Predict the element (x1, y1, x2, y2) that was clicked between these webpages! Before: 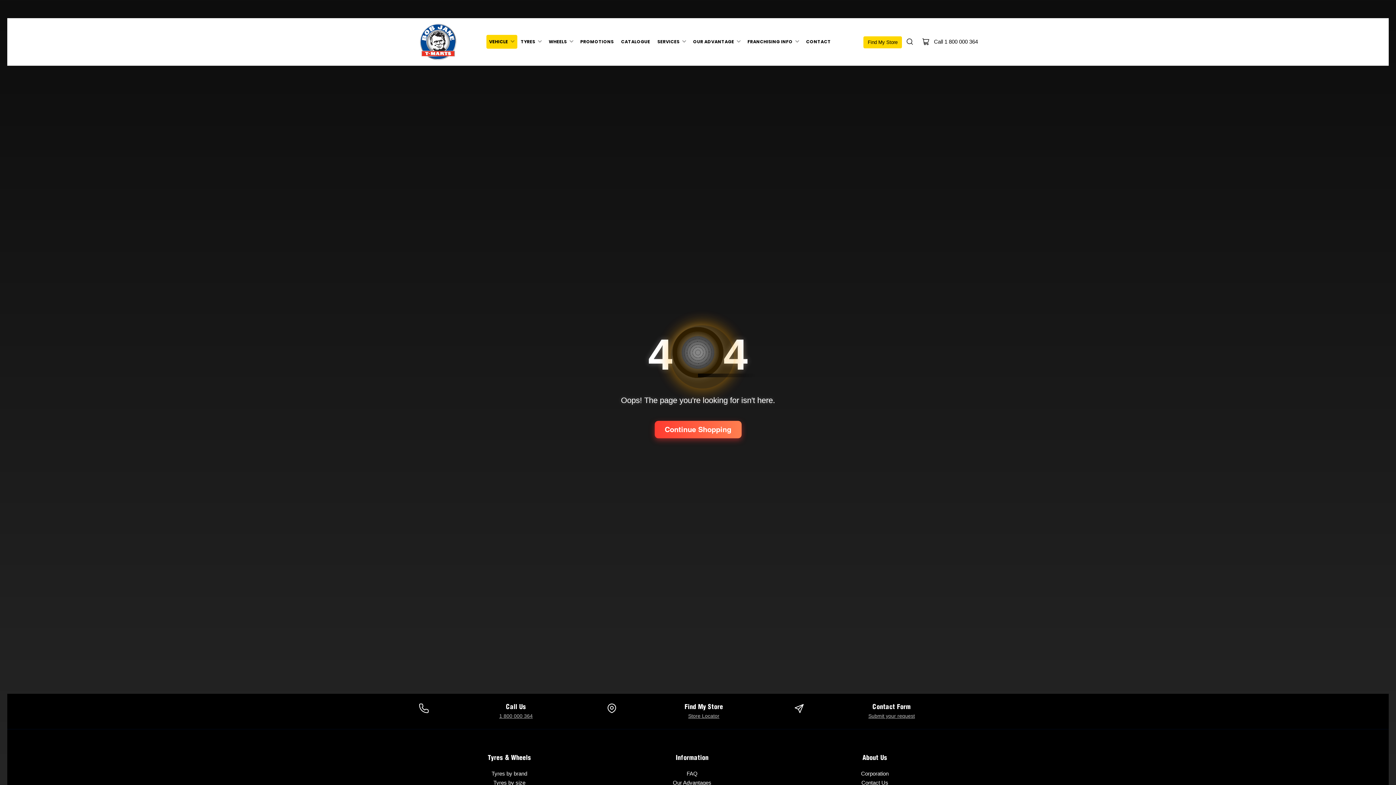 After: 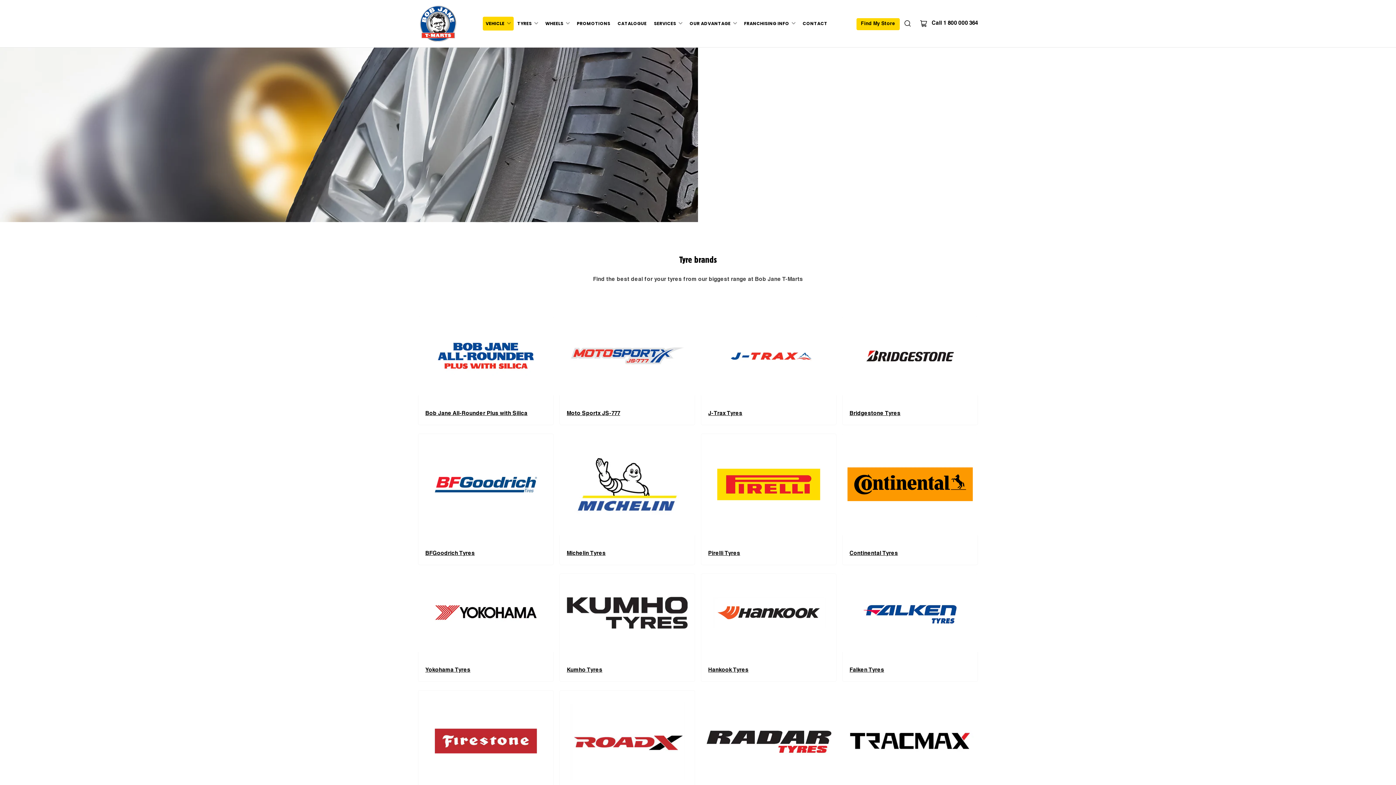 Action: bbox: (491, 770, 527, 777) label: Tyres by brand